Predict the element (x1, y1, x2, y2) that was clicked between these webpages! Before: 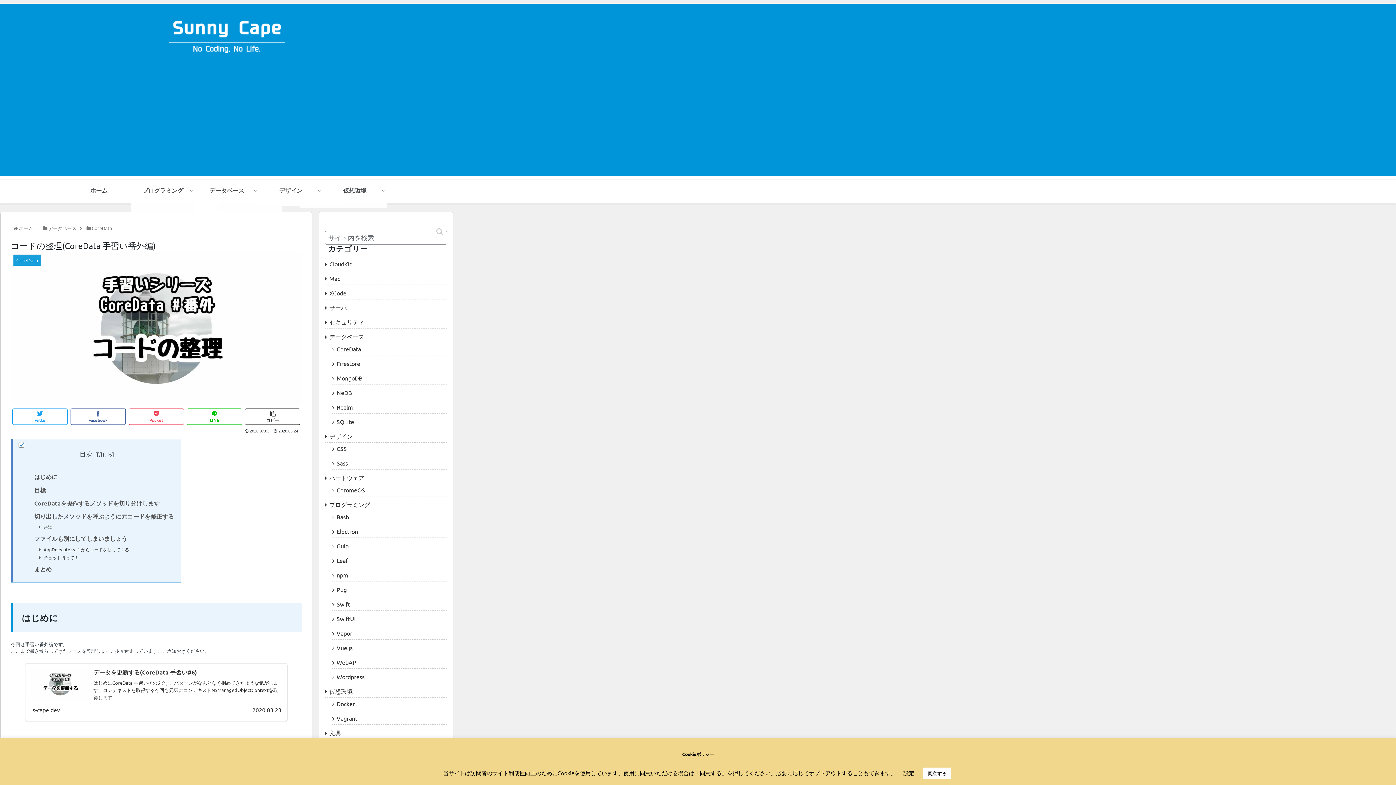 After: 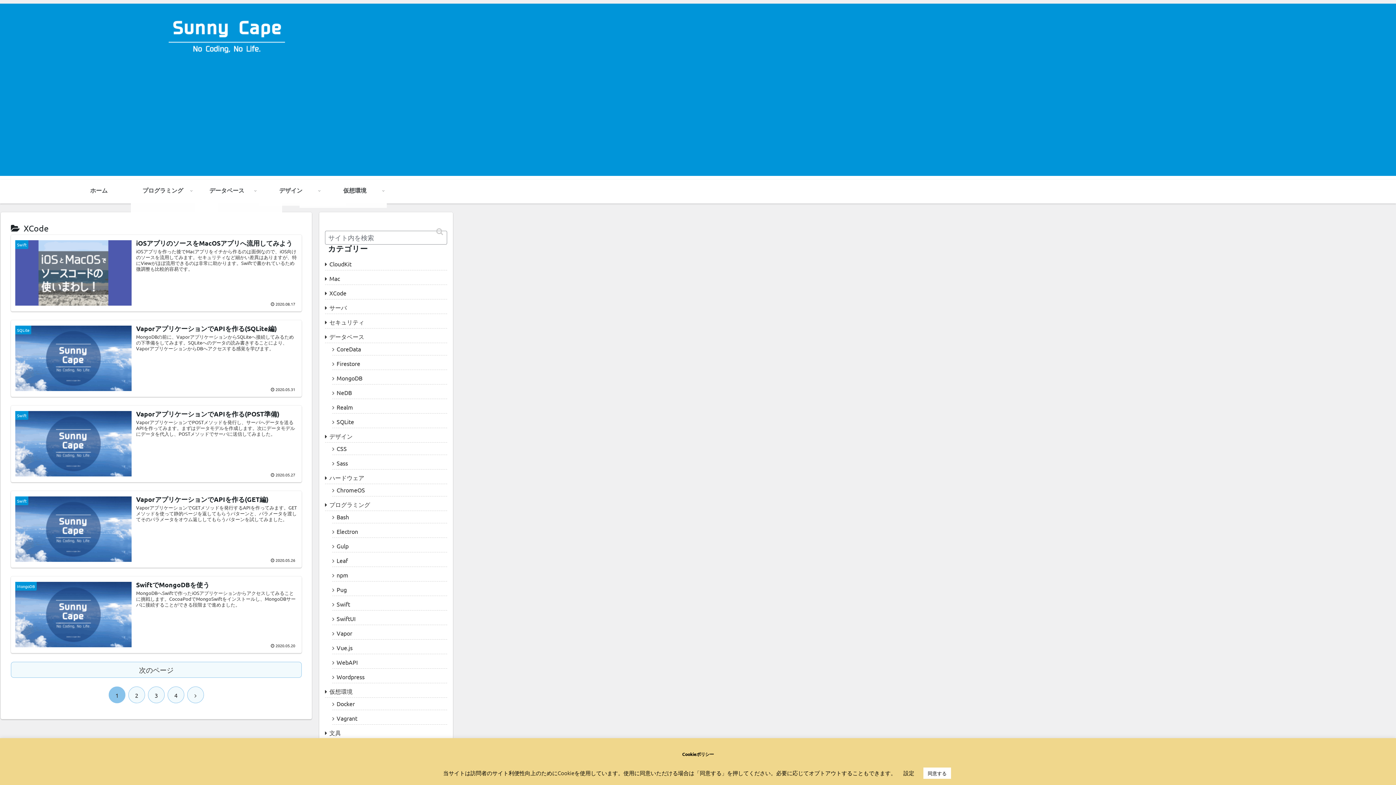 Action: label: XCode bbox: (325, 287, 447, 299)